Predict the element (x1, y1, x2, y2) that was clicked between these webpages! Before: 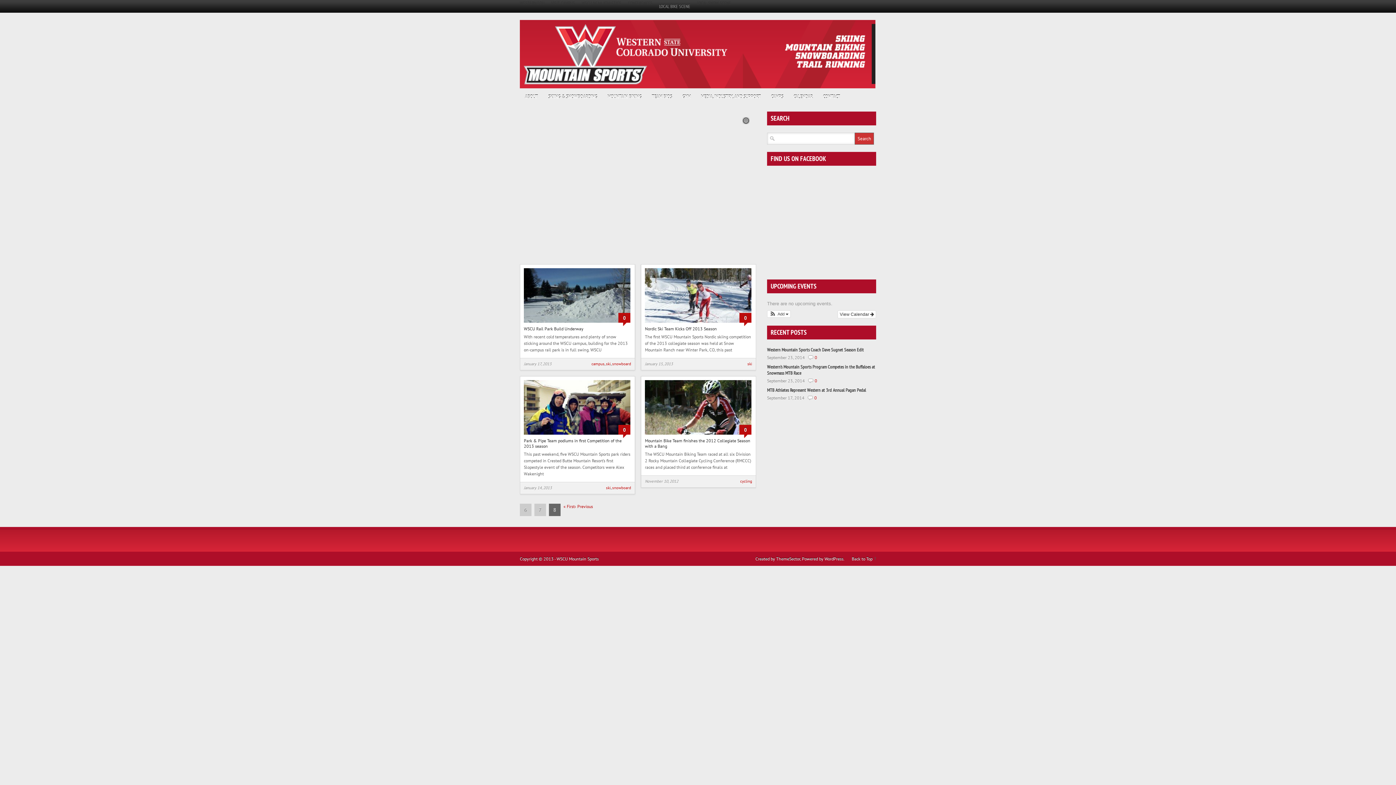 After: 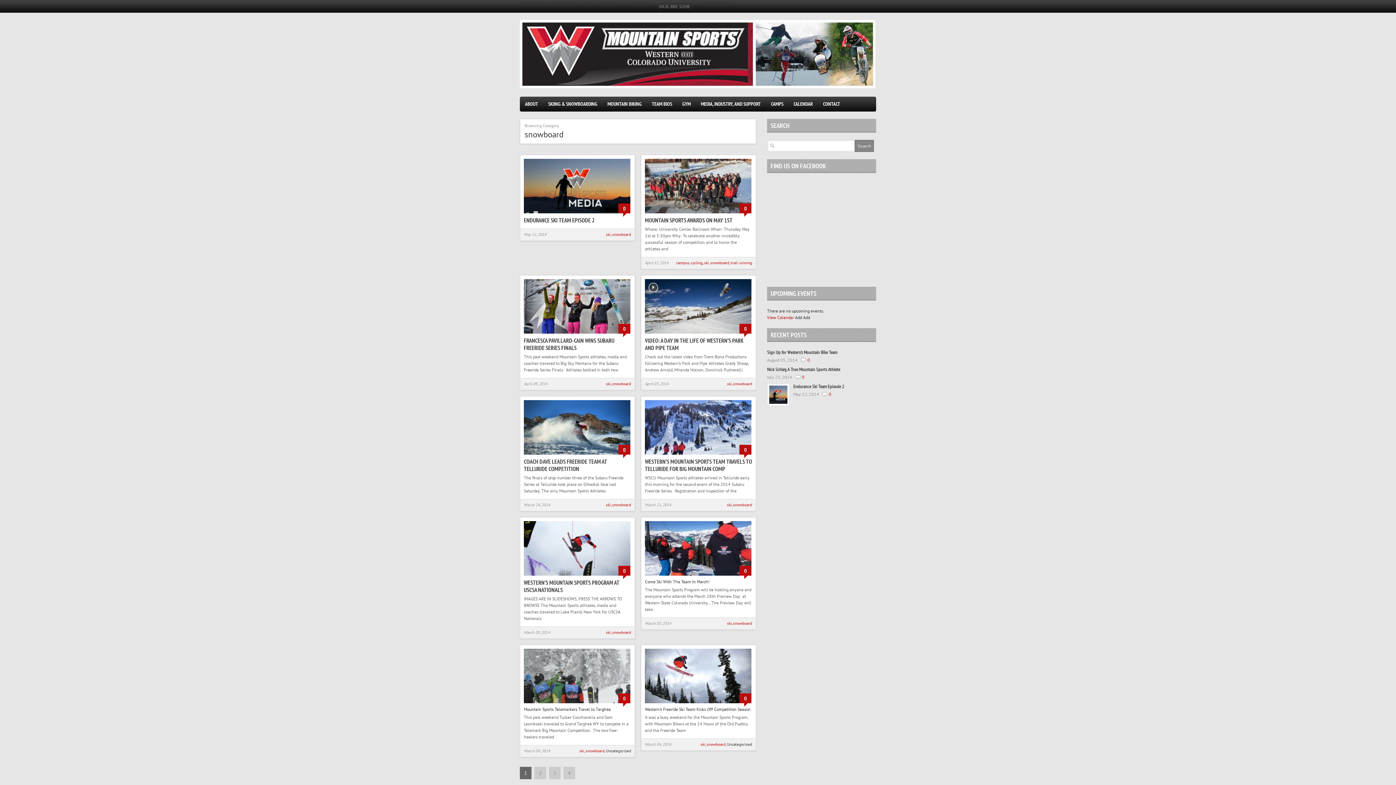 Action: label: snowboard bbox: (612, 485, 631, 490)